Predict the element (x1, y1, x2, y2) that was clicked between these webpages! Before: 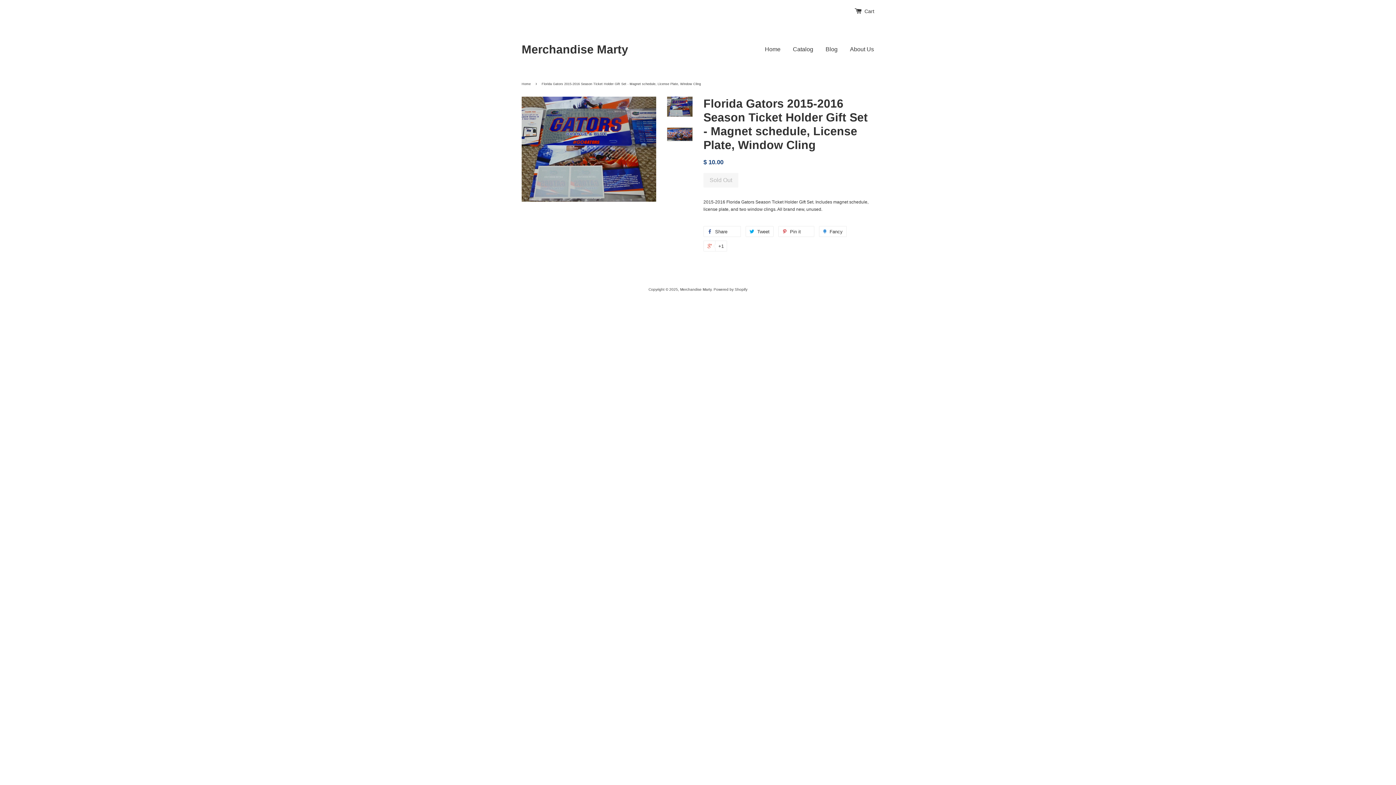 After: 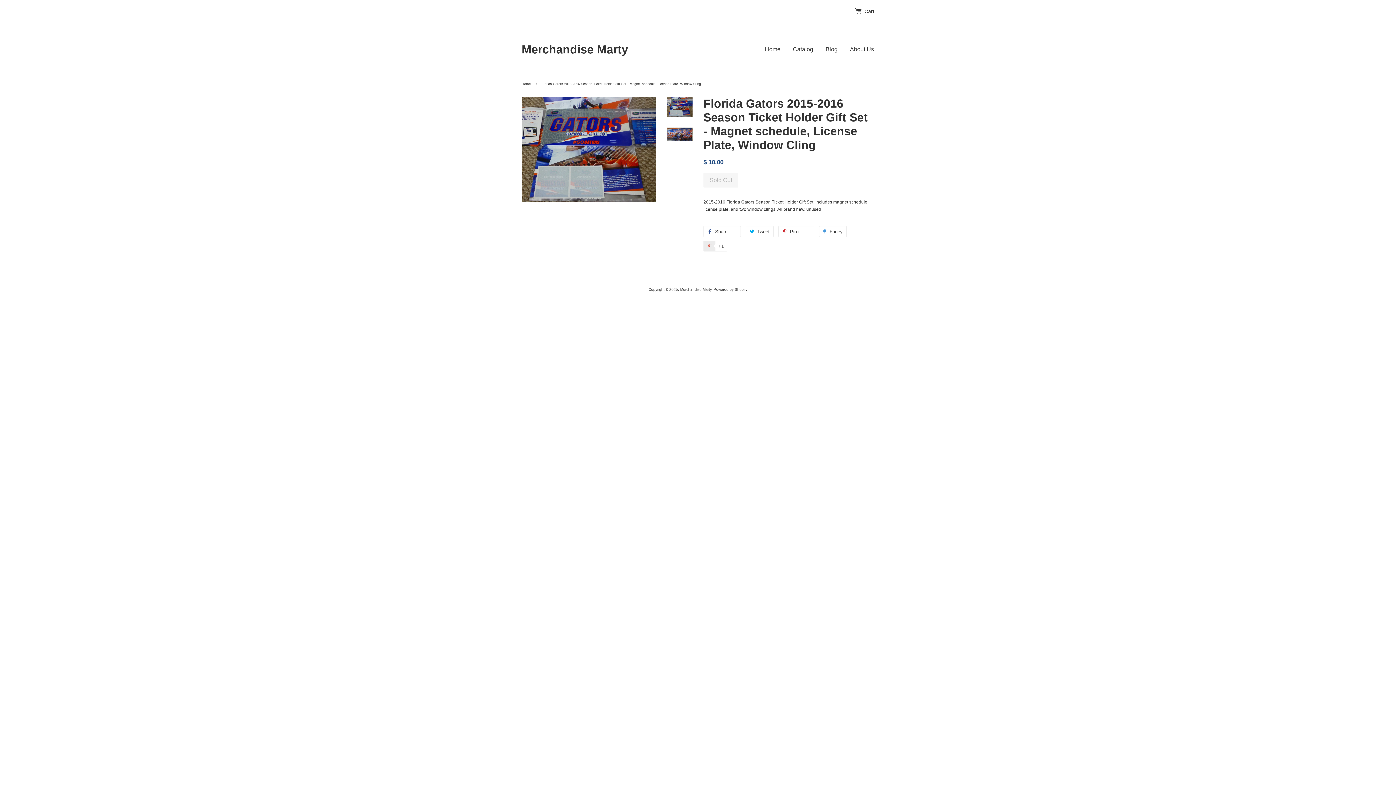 Action: label:  +1
+1 on Google Plus bbox: (703, 240, 726, 251)